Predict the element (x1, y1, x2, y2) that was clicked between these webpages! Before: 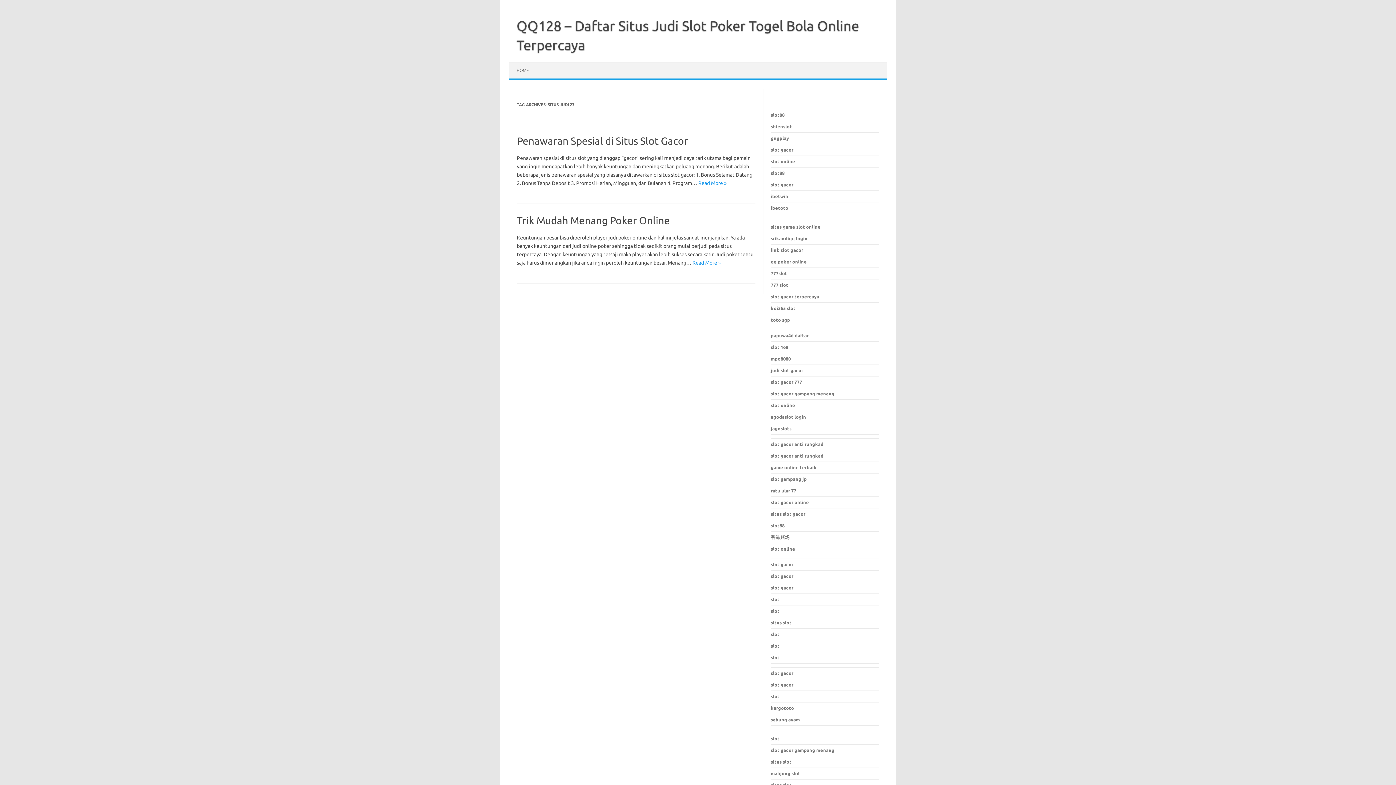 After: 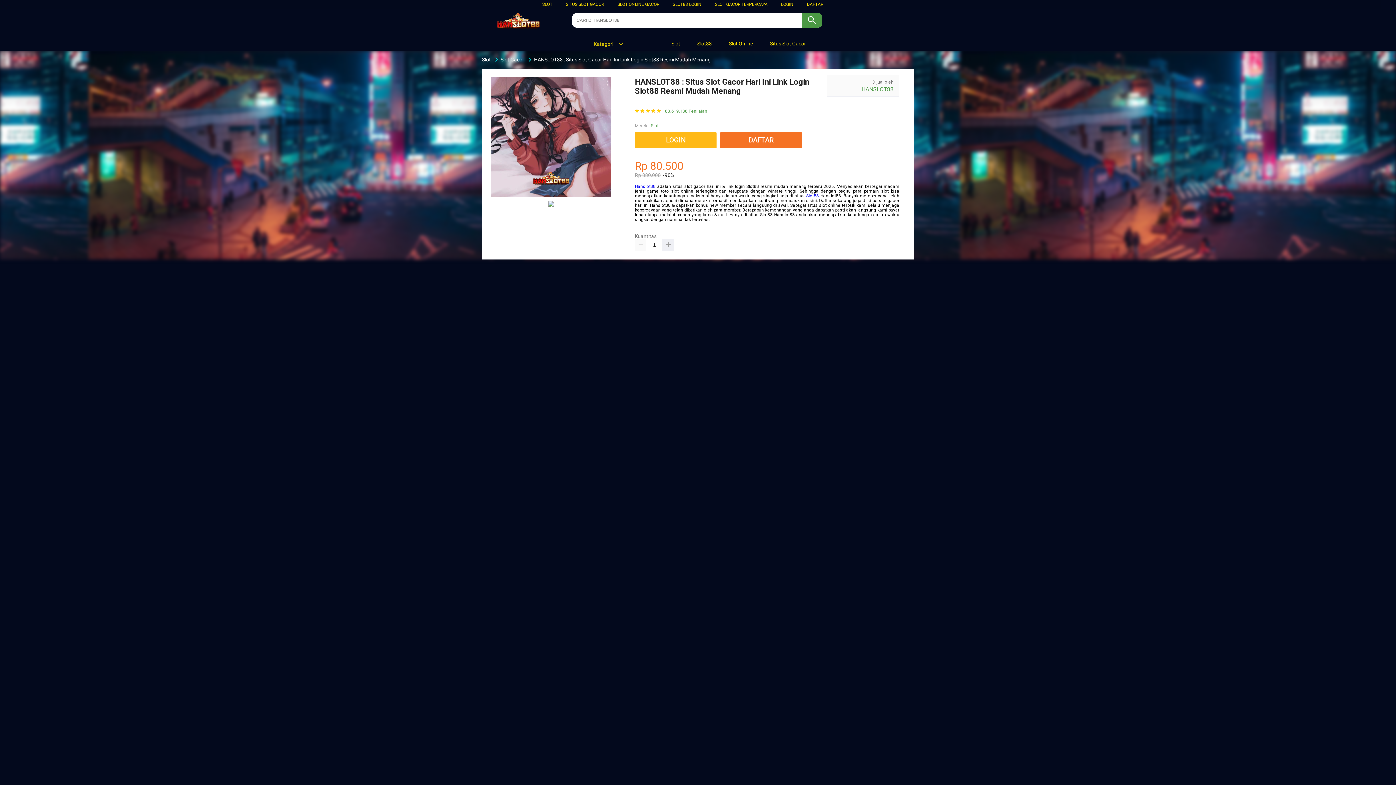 Action: label: slot88 bbox: (771, 523, 784, 528)